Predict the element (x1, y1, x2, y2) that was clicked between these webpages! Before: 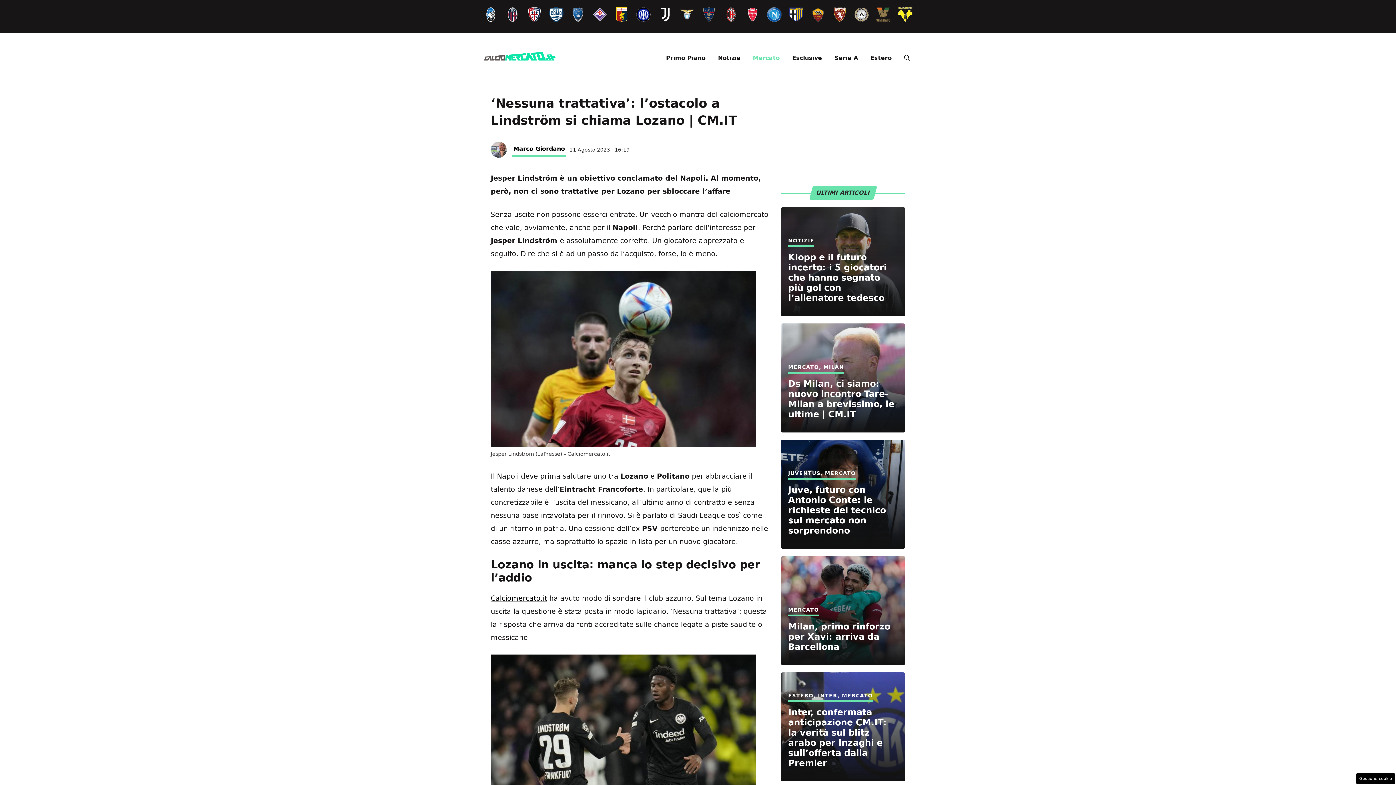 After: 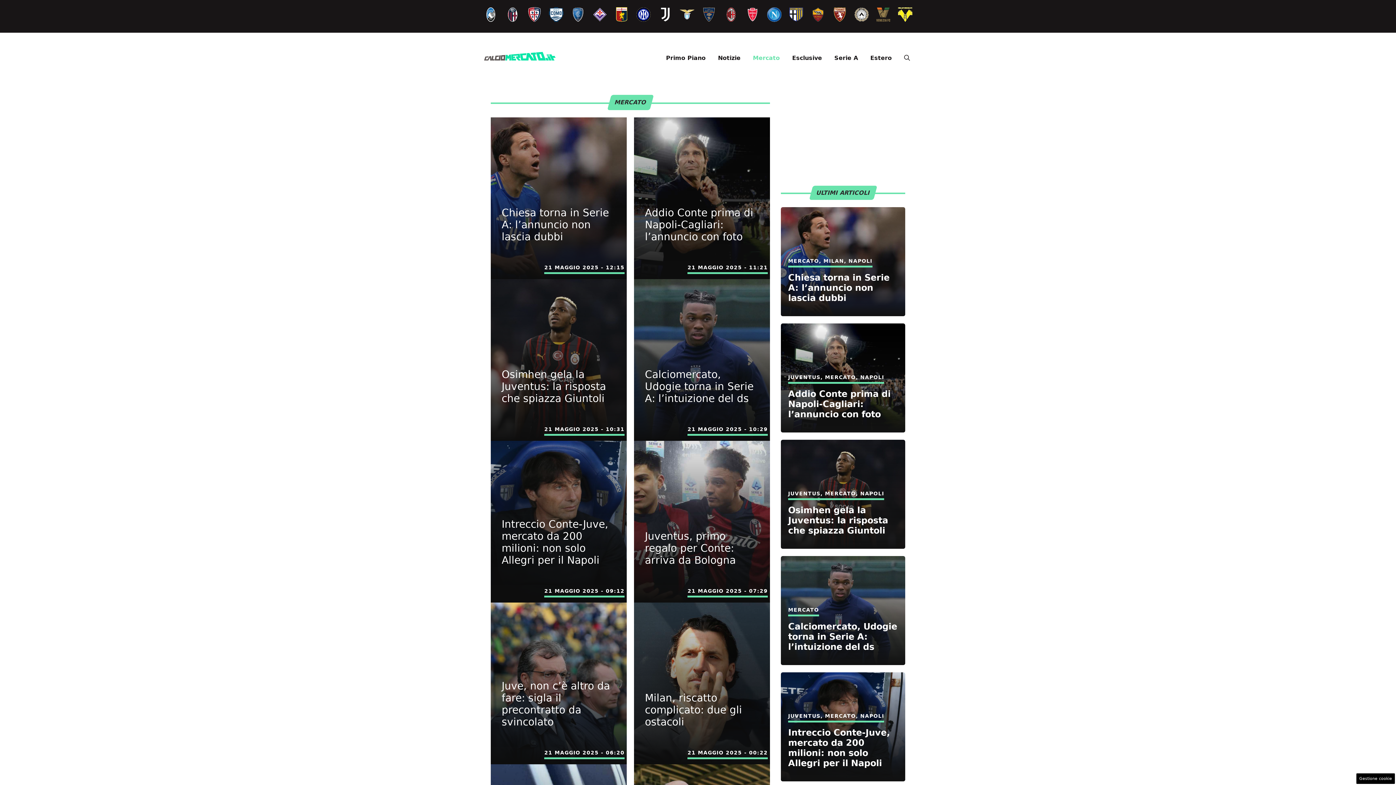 Action: label: MERCATO bbox: (788, 364, 819, 370)